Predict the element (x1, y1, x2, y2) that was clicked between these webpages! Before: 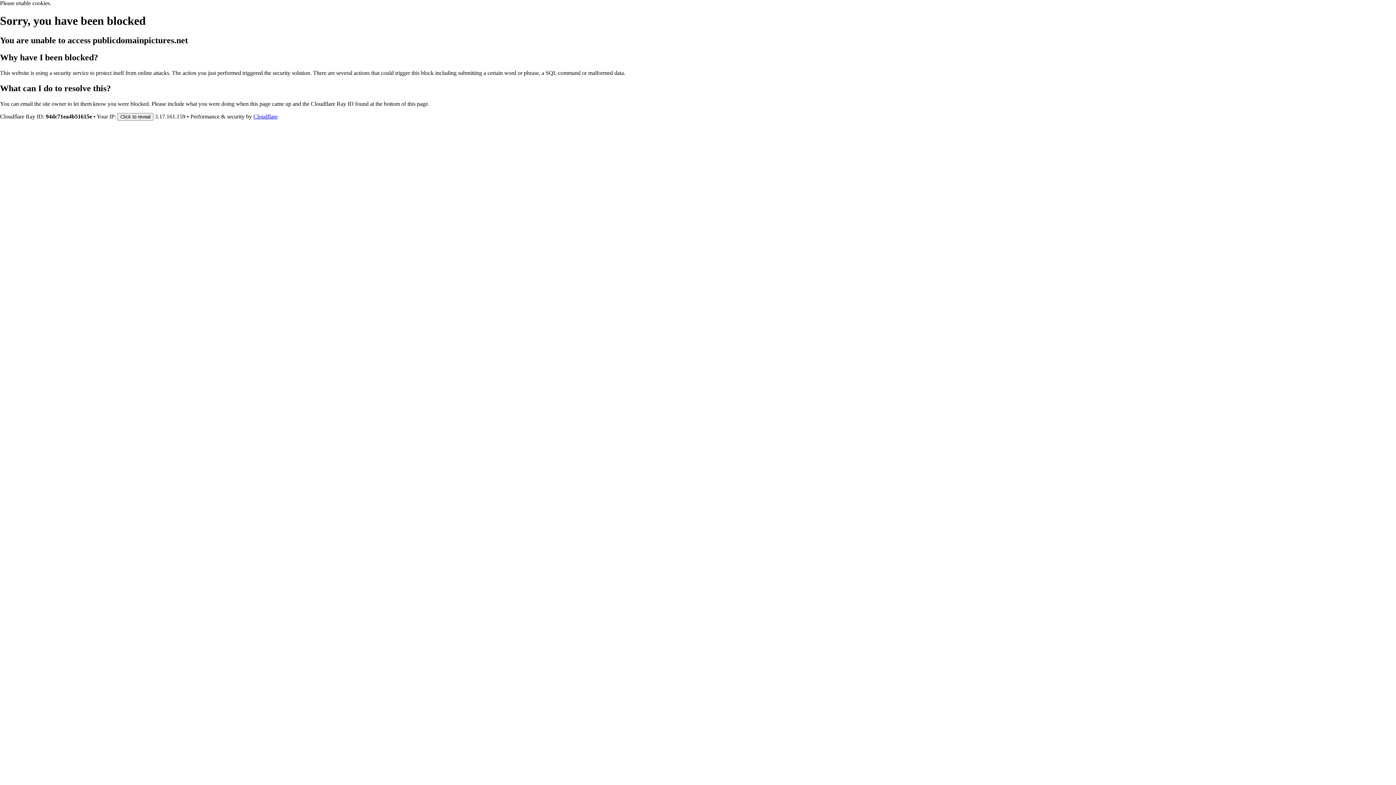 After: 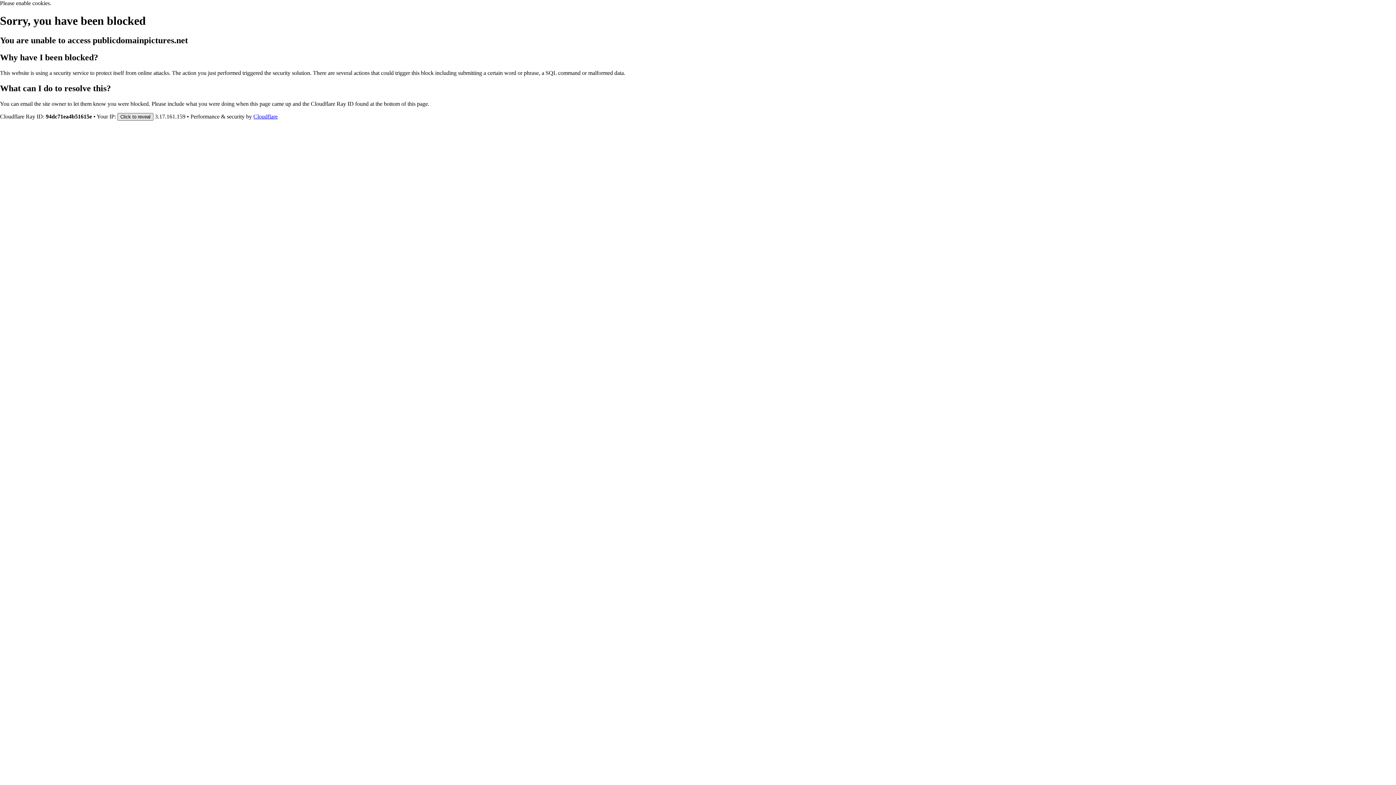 Action: label: Click to reveal bbox: (117, 112, 153, 120)